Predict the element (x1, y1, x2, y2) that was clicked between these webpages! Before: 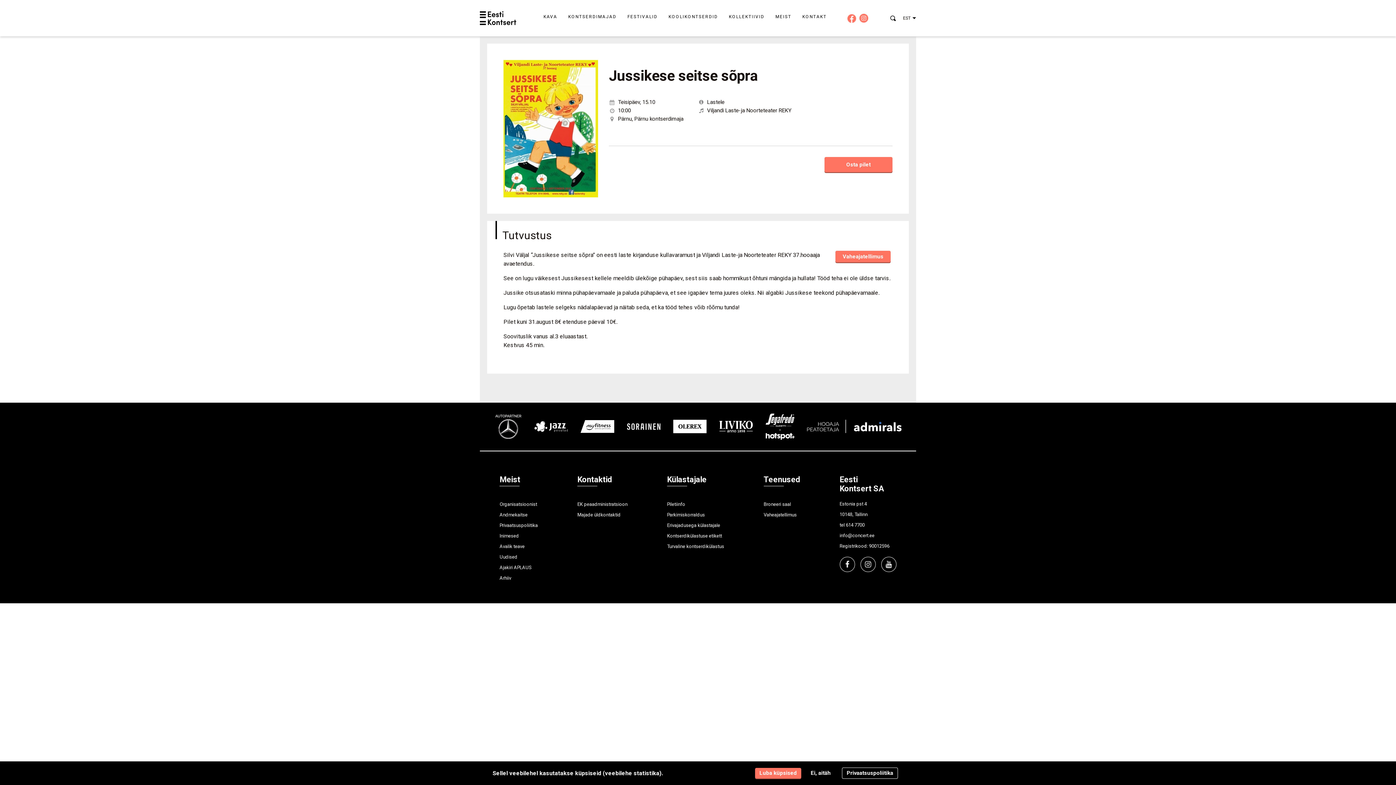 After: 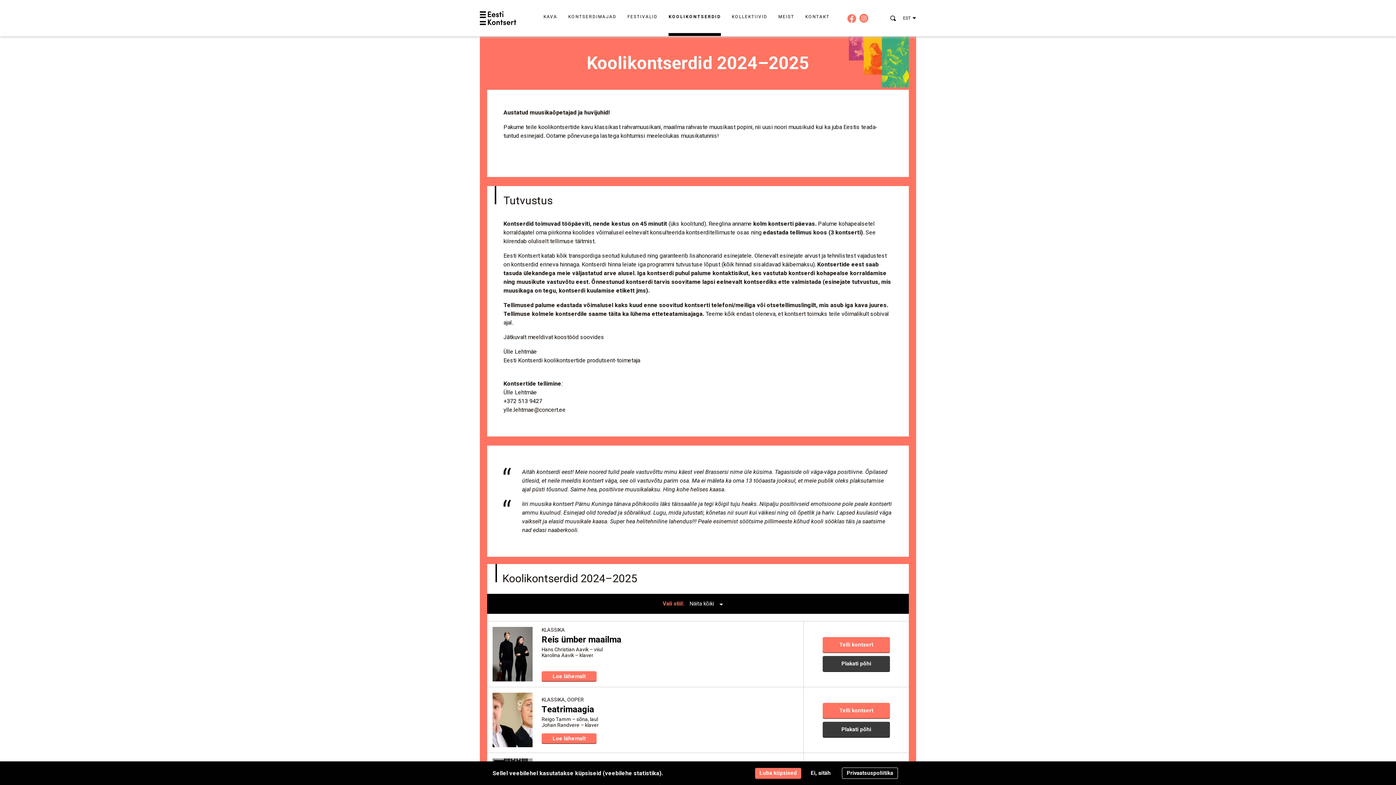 Action: bbox: (668, 14, 718, 36) label: KOOLIKONTSERDID